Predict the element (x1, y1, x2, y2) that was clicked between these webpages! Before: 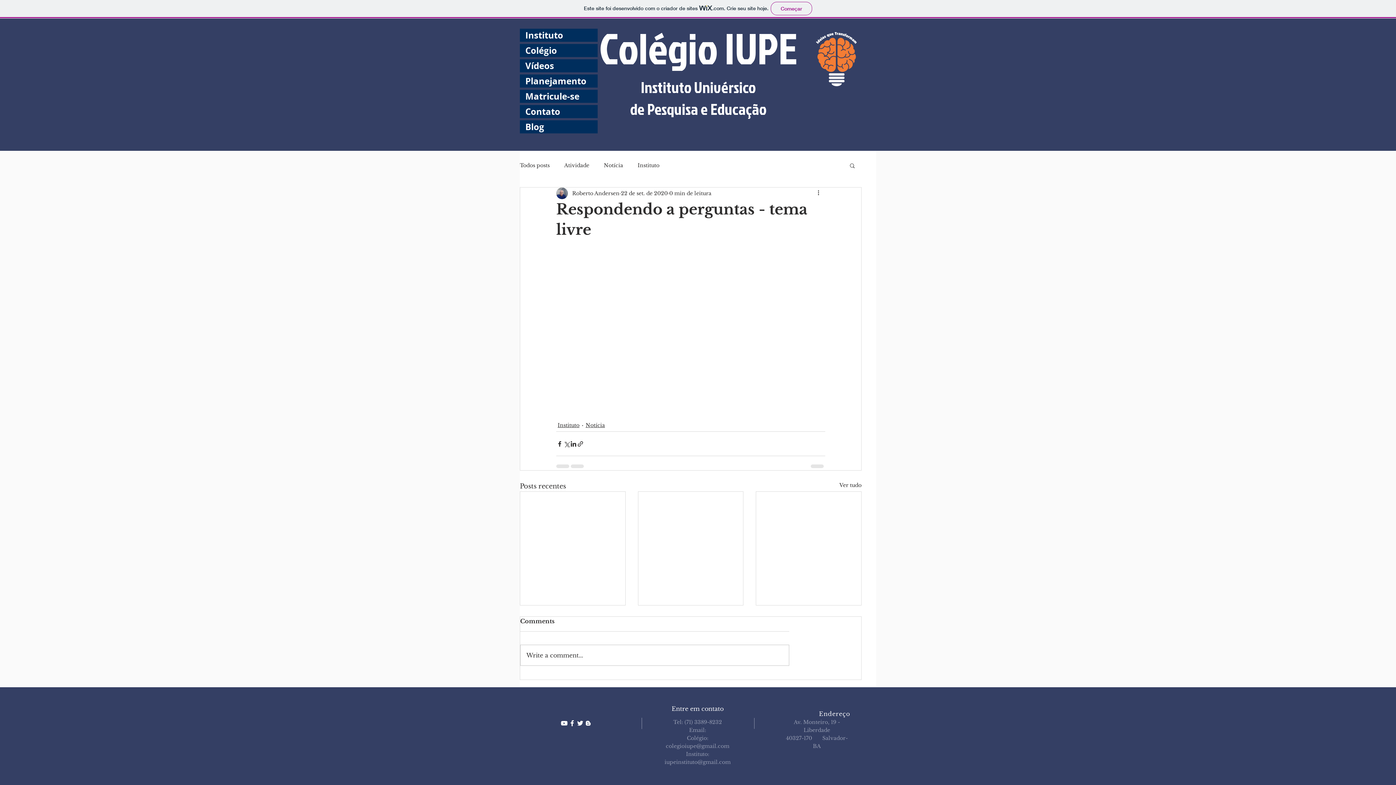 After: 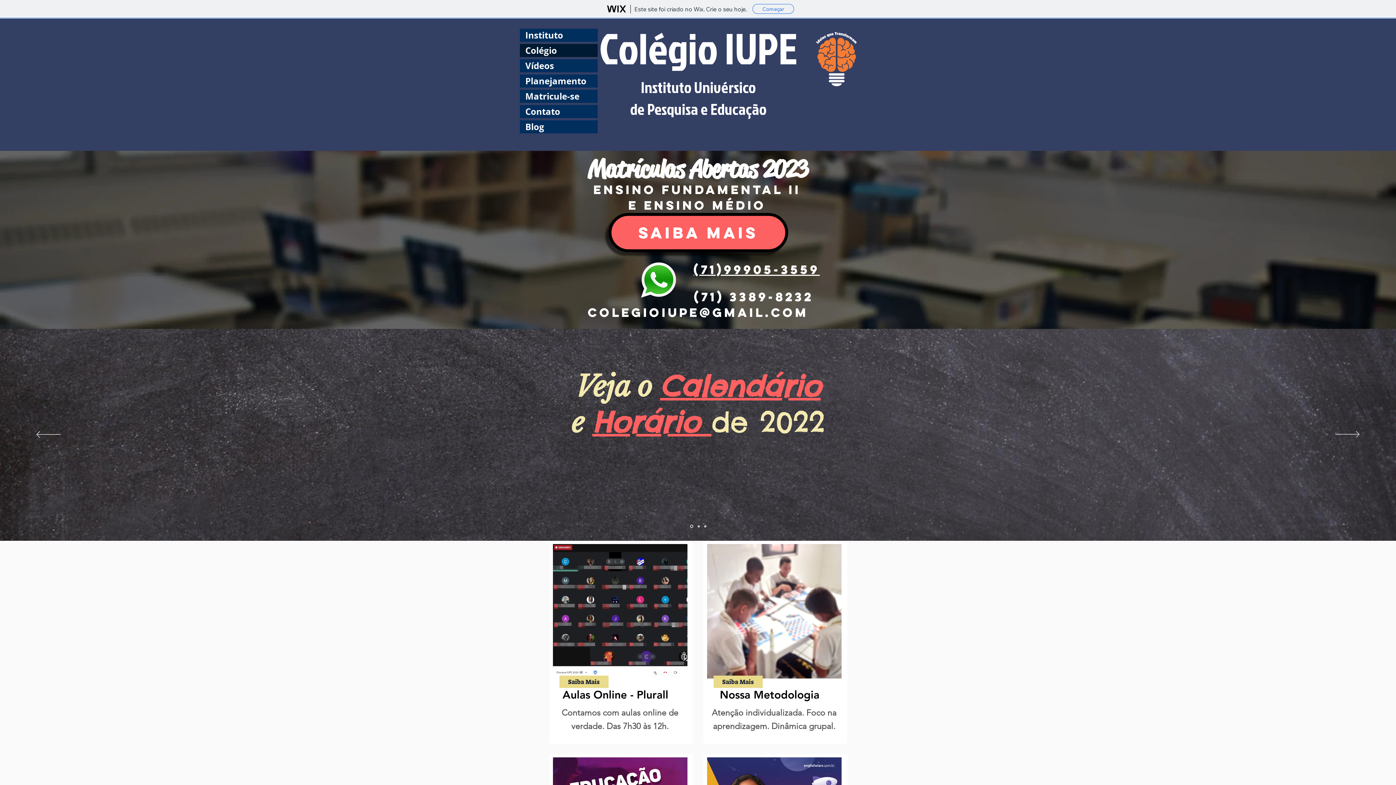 Action: bbox: (641, 77, 756, 97) label: Instituto Univérsico